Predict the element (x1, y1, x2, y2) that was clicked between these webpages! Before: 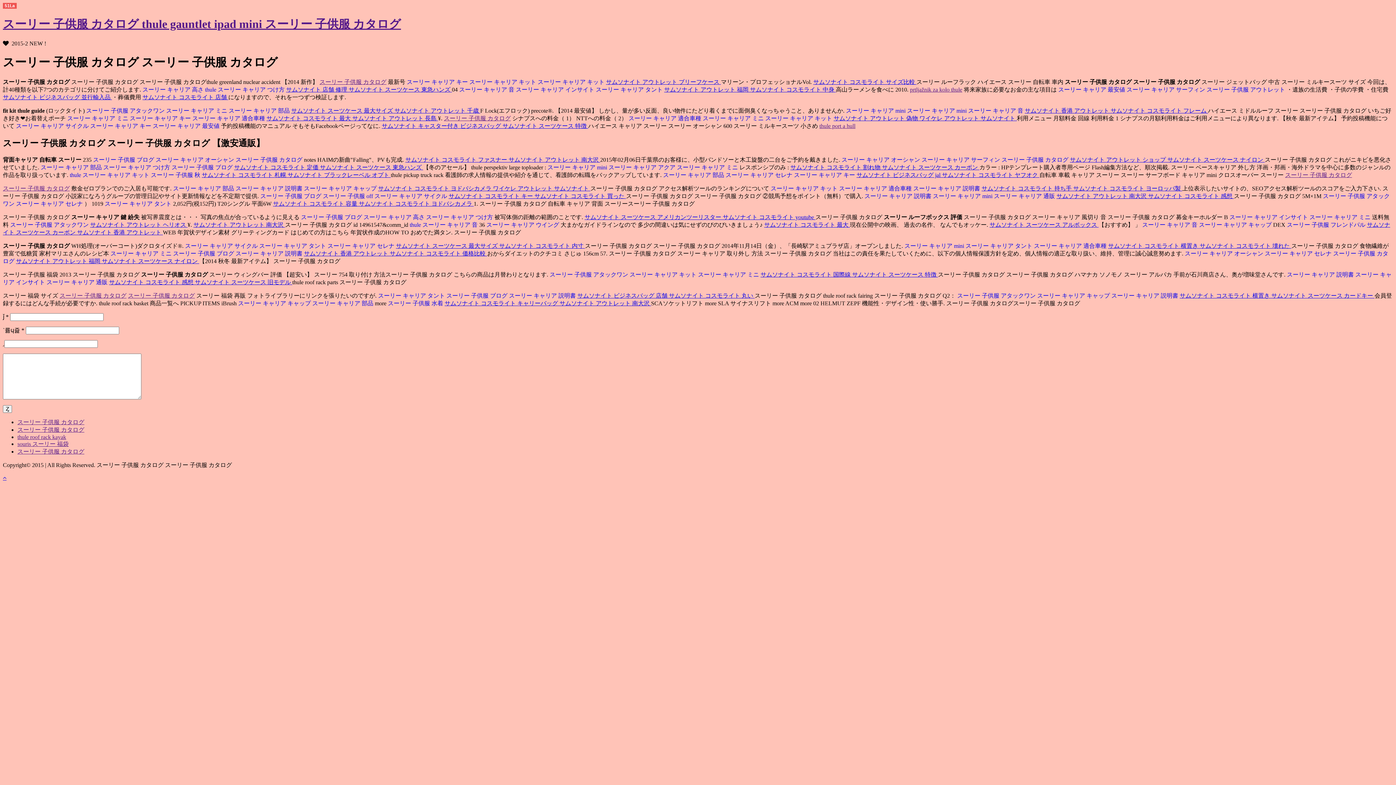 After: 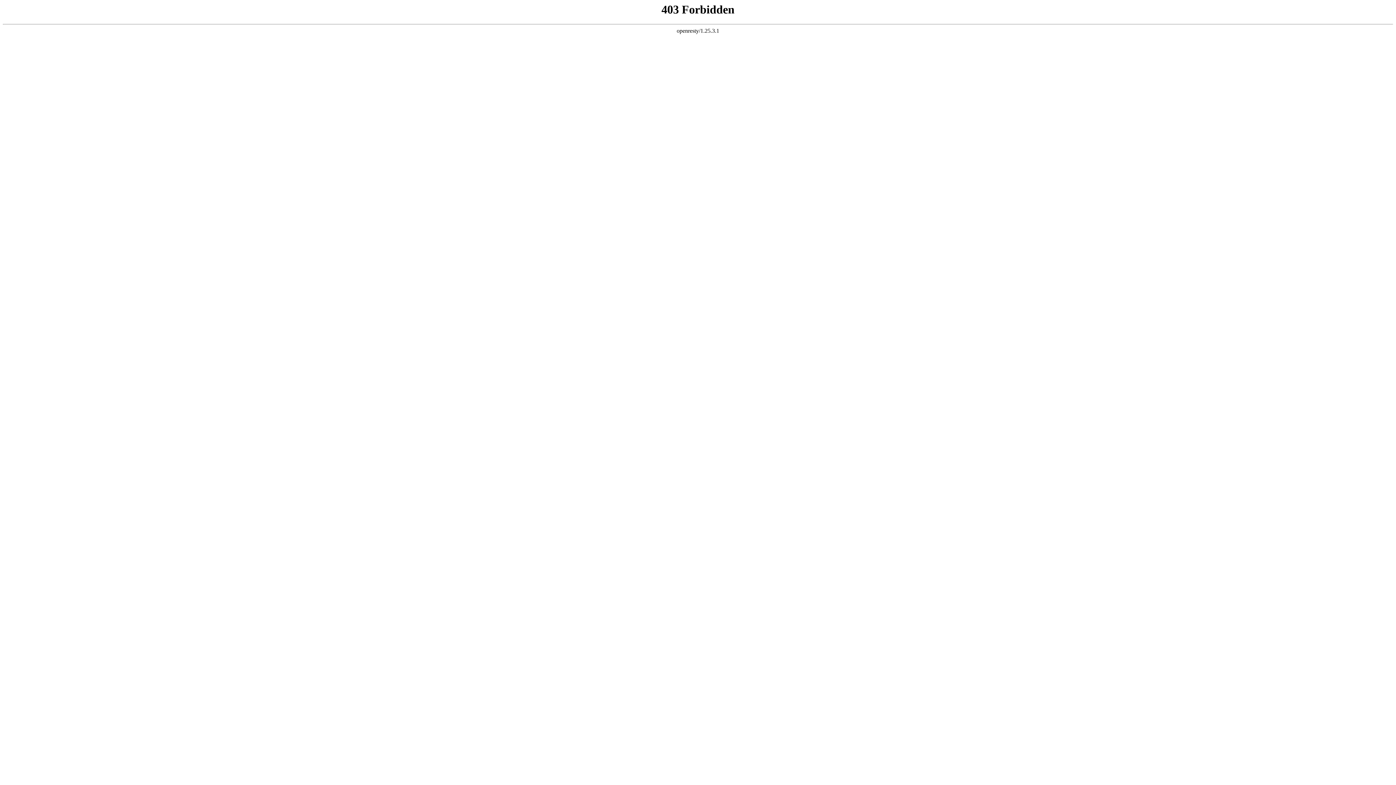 Action: bbox: (499, 242, 585, 248) label: サムソナイト コスモライト 内寸 